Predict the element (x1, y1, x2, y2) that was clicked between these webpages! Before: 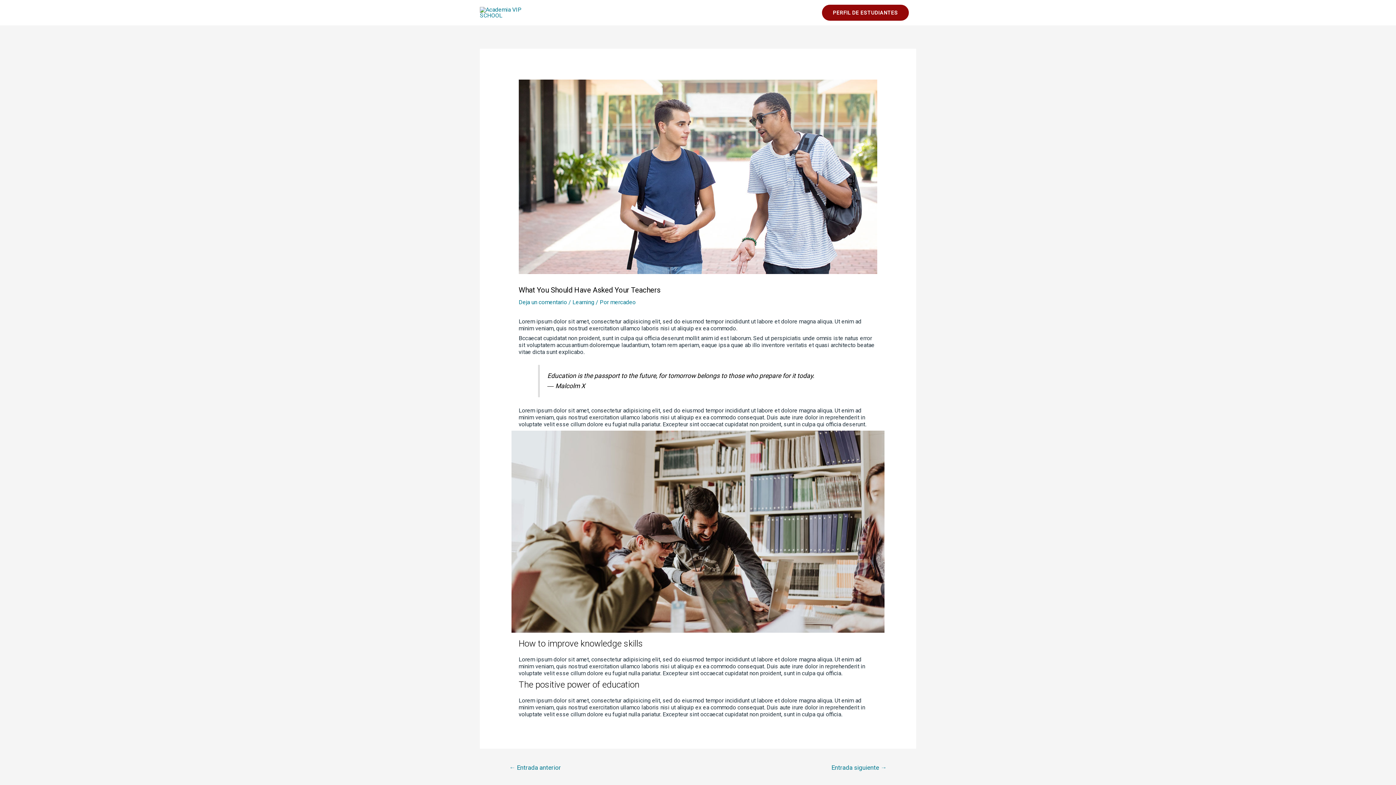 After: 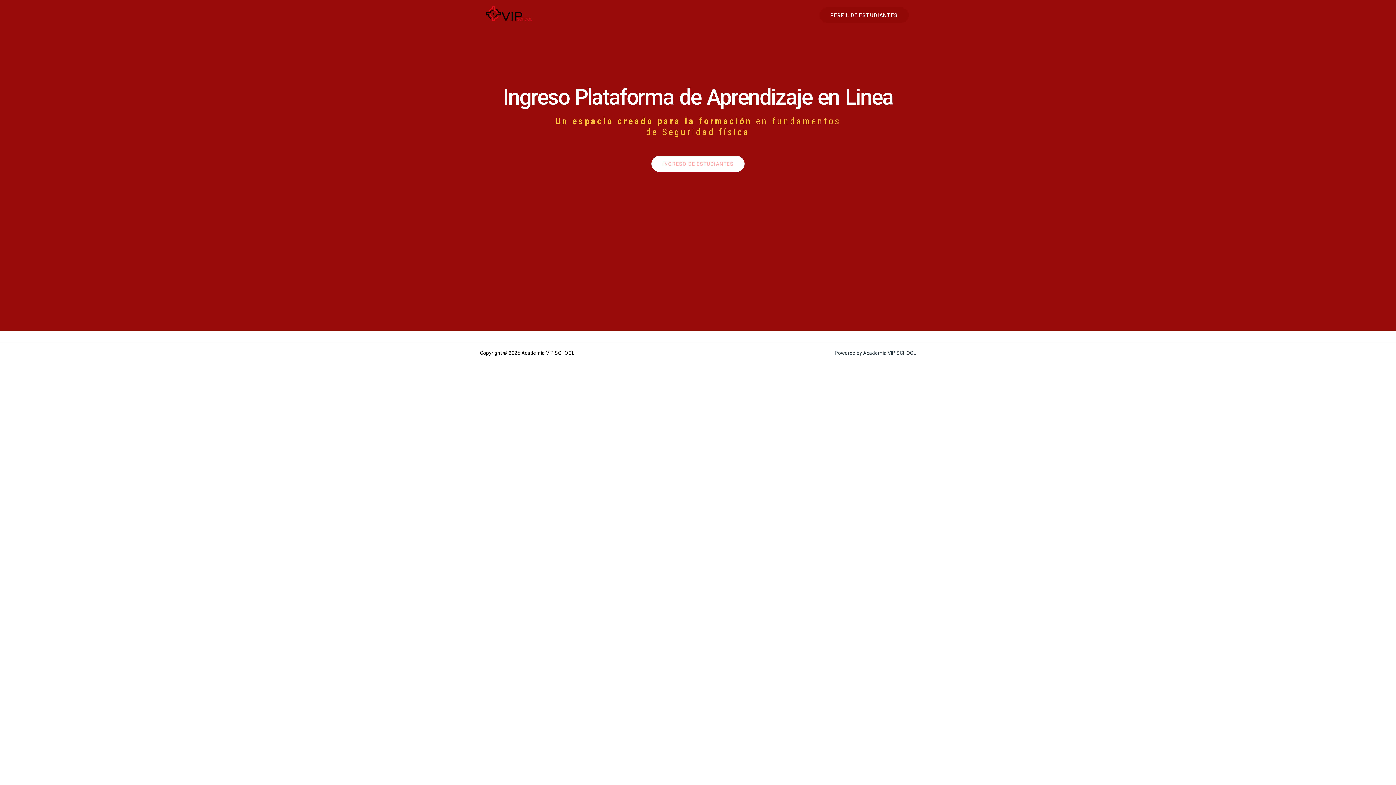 Action: bbox: (480, 8, 538, 15)